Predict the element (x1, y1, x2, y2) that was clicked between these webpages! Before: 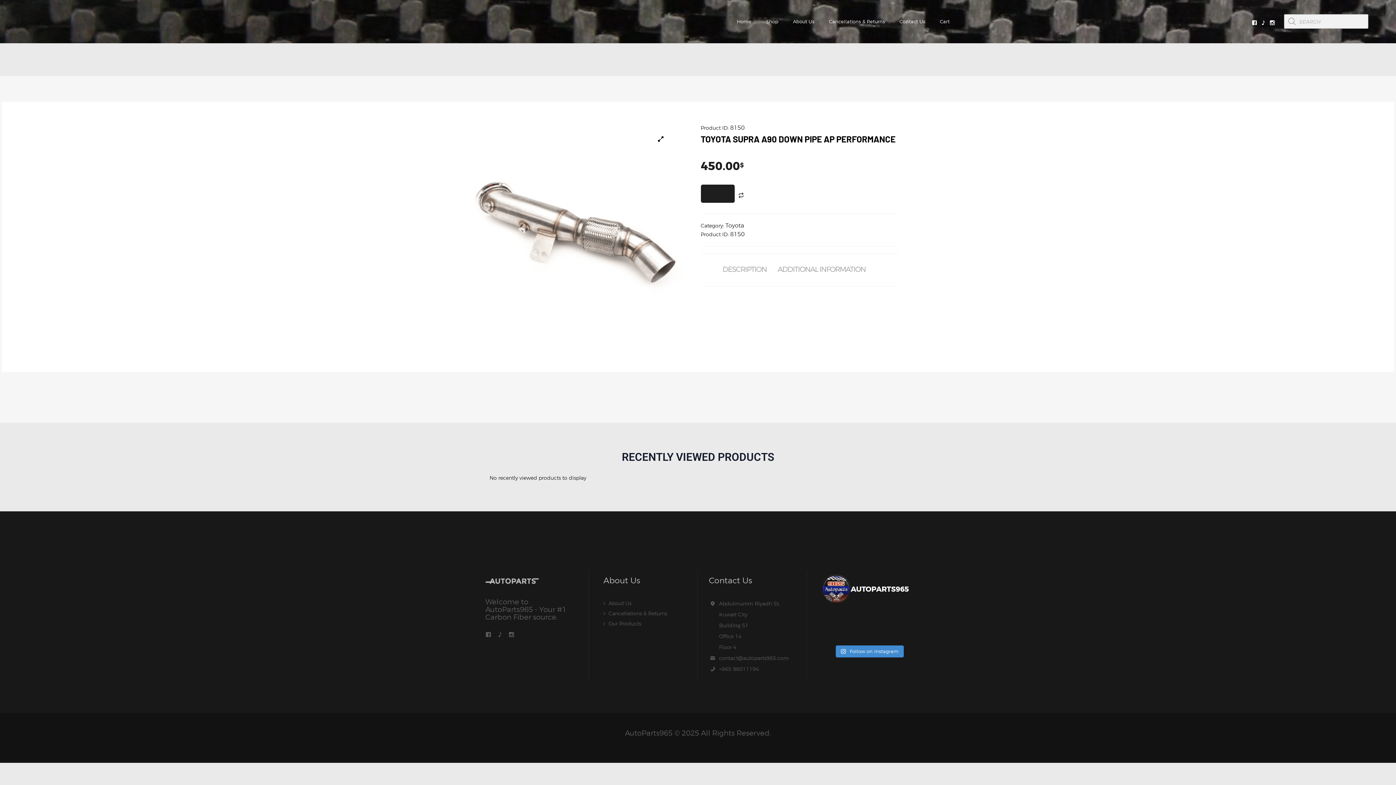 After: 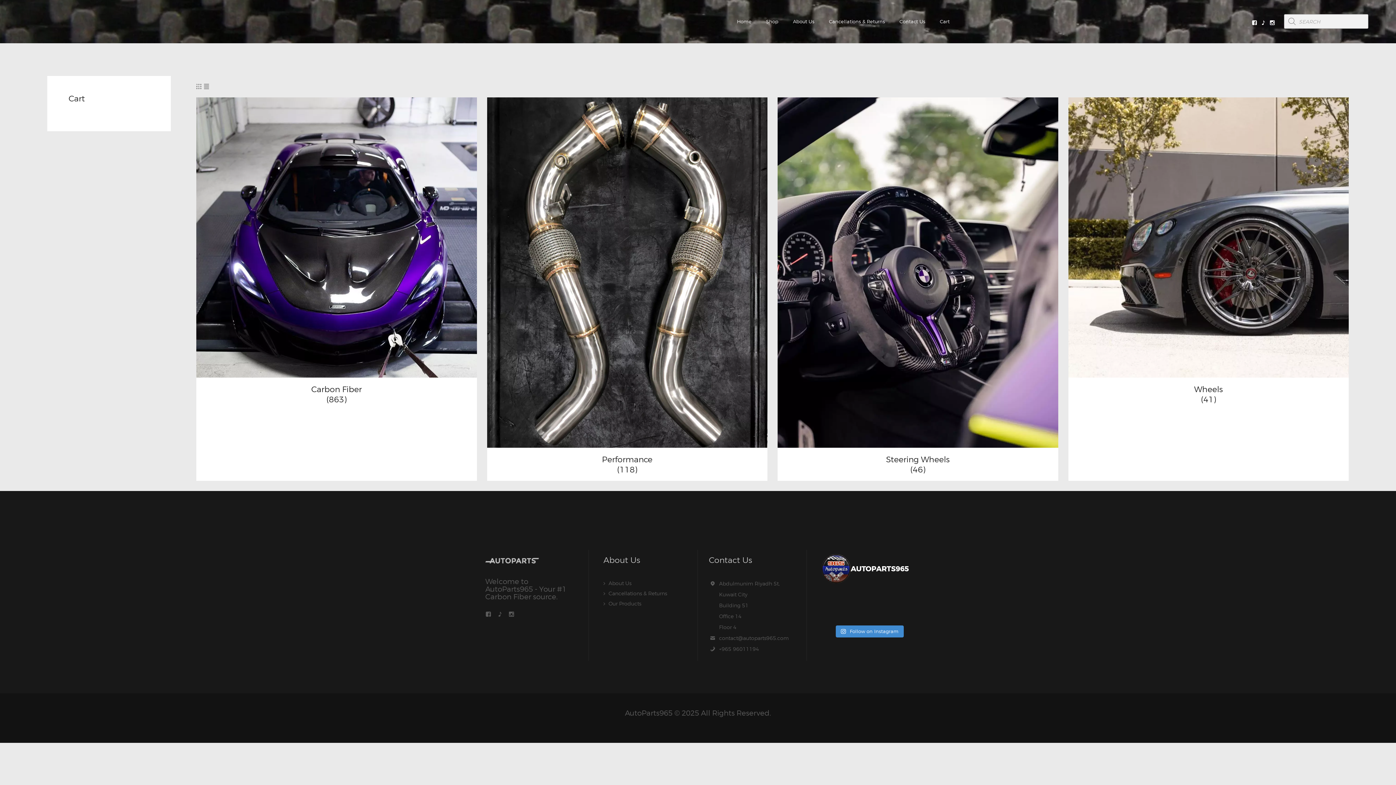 Action: label: Our Products bbox: (608, 620, 641, 626)